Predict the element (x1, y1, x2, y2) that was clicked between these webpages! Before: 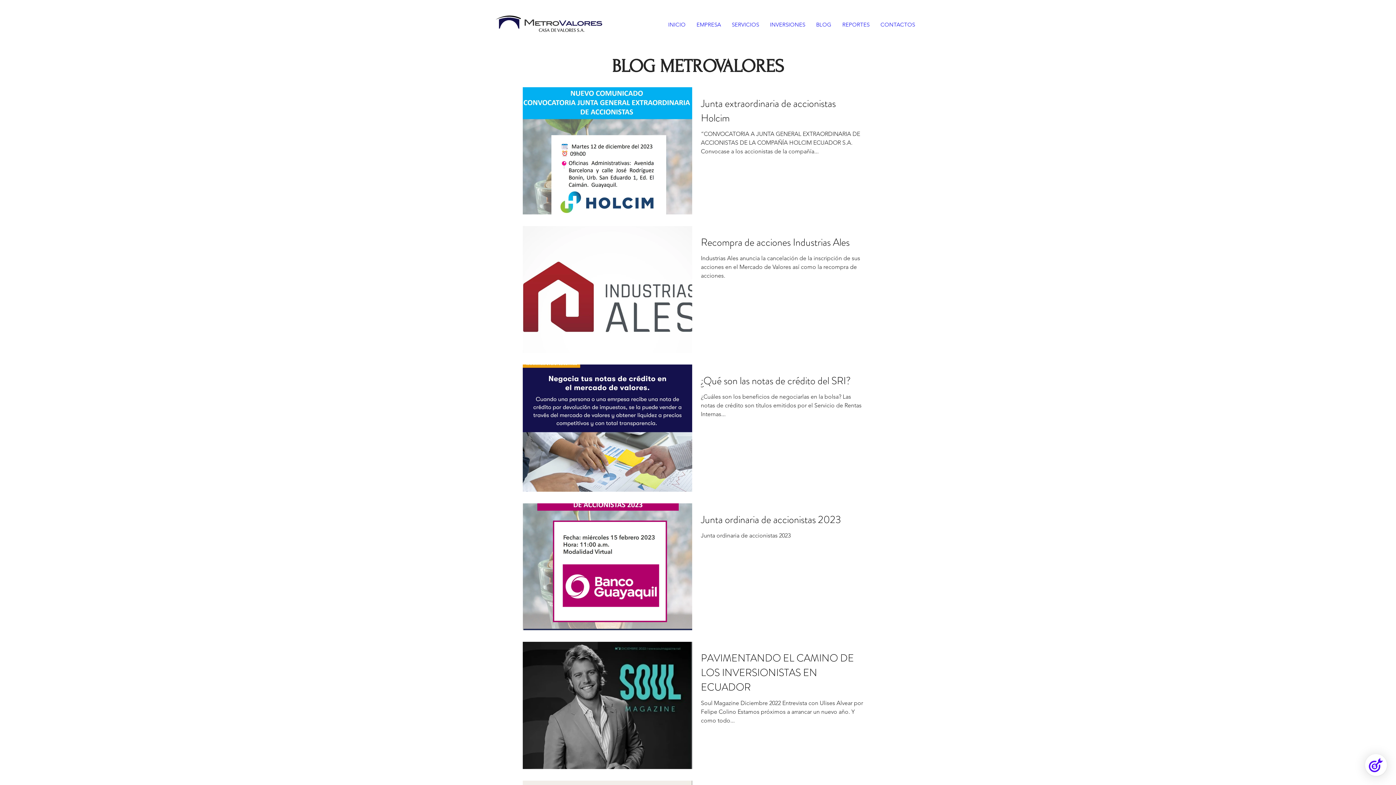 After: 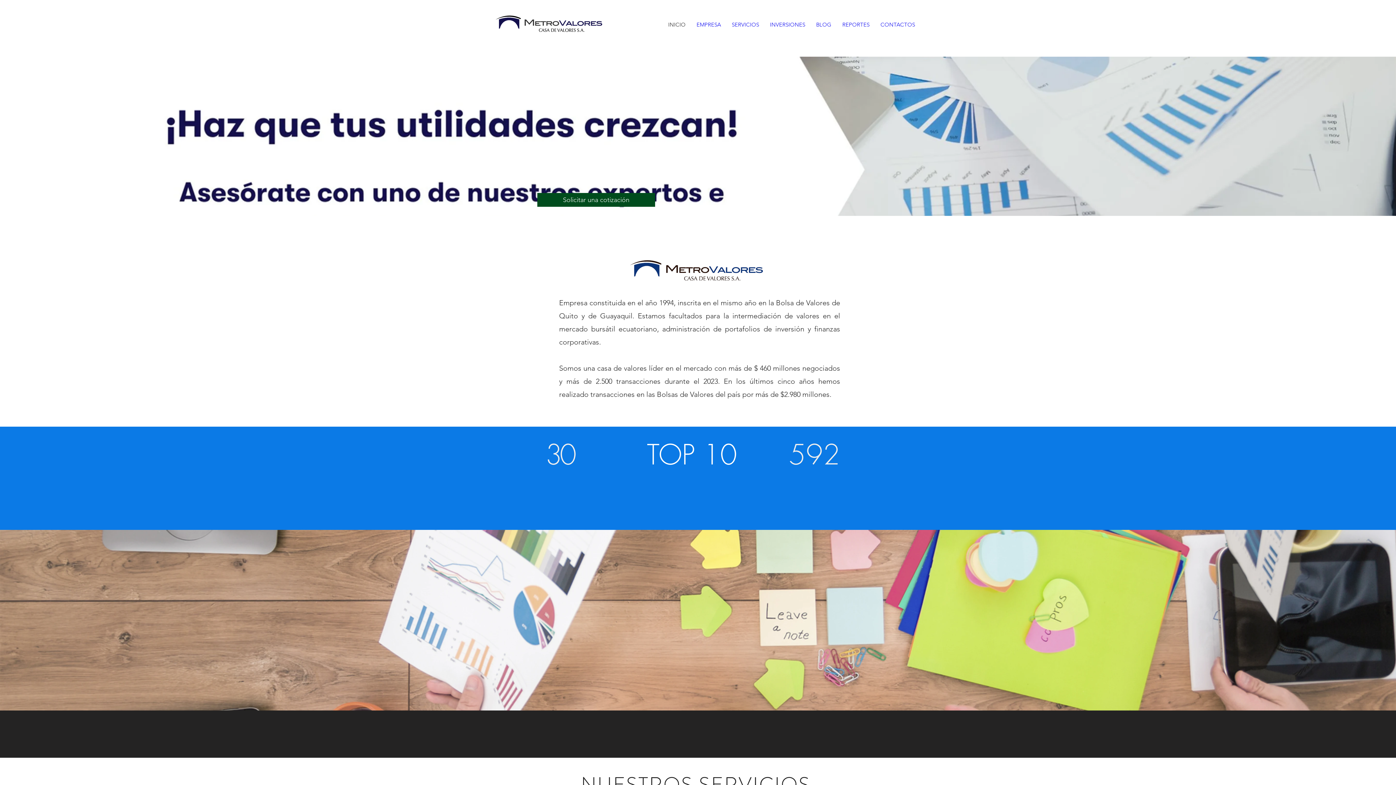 Action: label: INICIO bbox: (662, 17, 691, 32)